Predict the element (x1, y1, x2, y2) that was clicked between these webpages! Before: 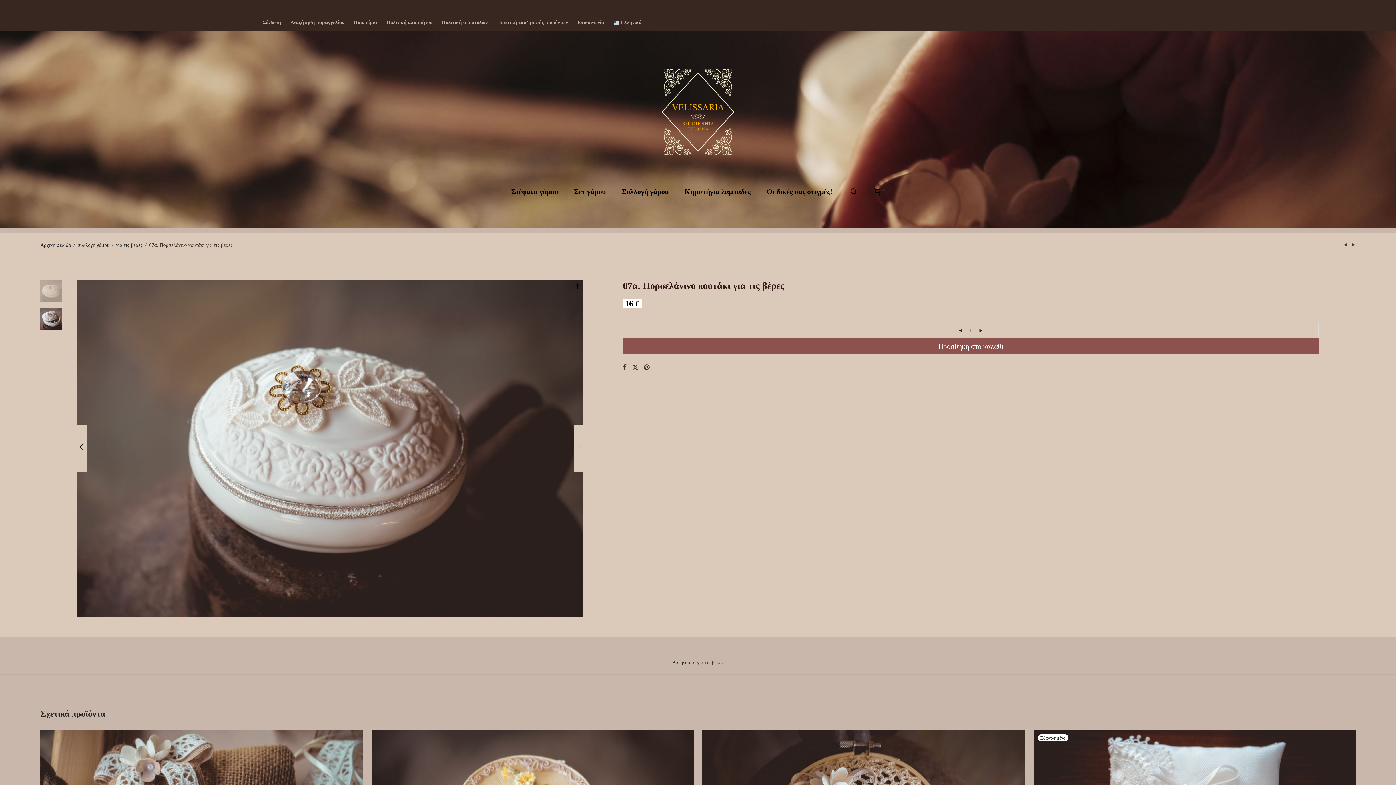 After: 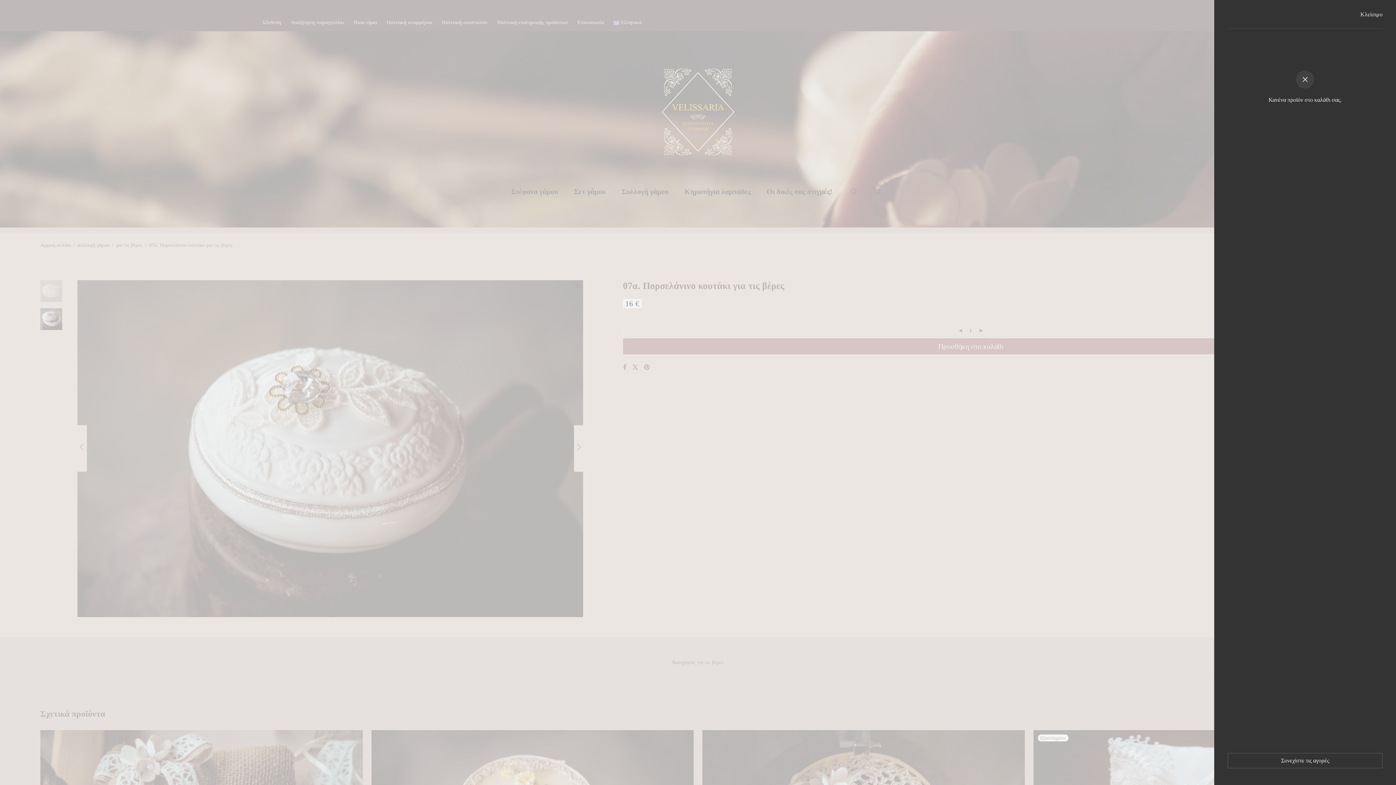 Action: bbox: (867, 181, 890, 201) label: link